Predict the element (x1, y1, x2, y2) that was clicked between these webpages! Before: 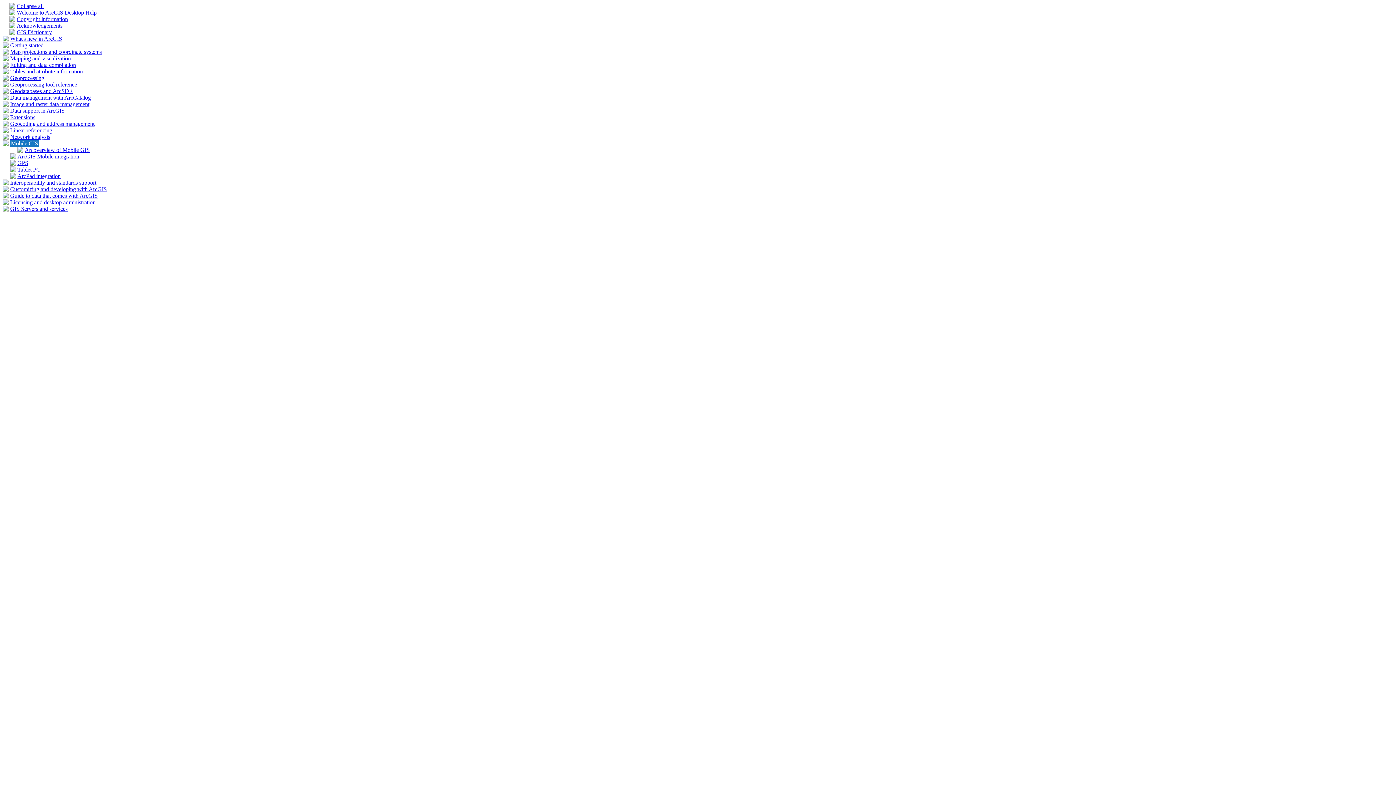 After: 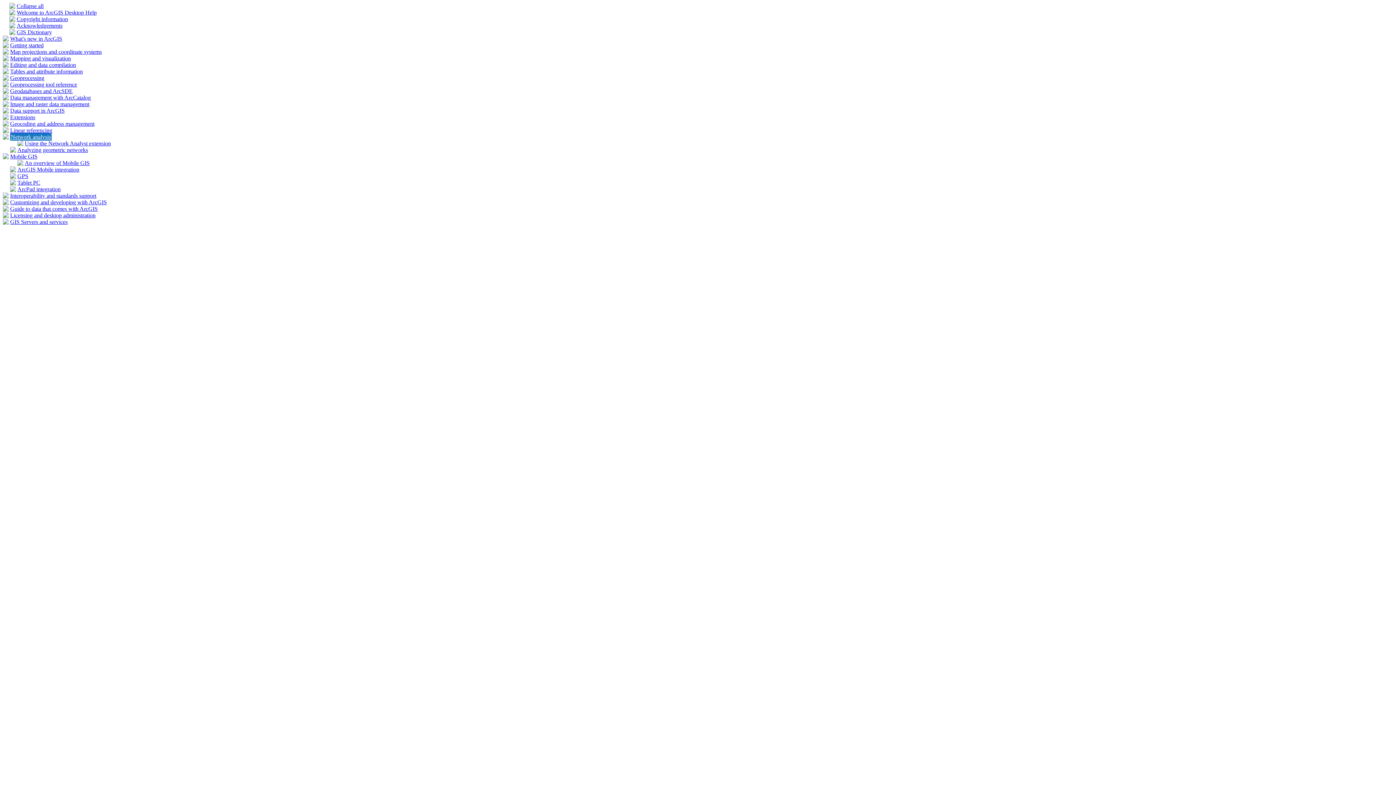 Action: bbox: (10, 133, 50, 140) label: Network analysis